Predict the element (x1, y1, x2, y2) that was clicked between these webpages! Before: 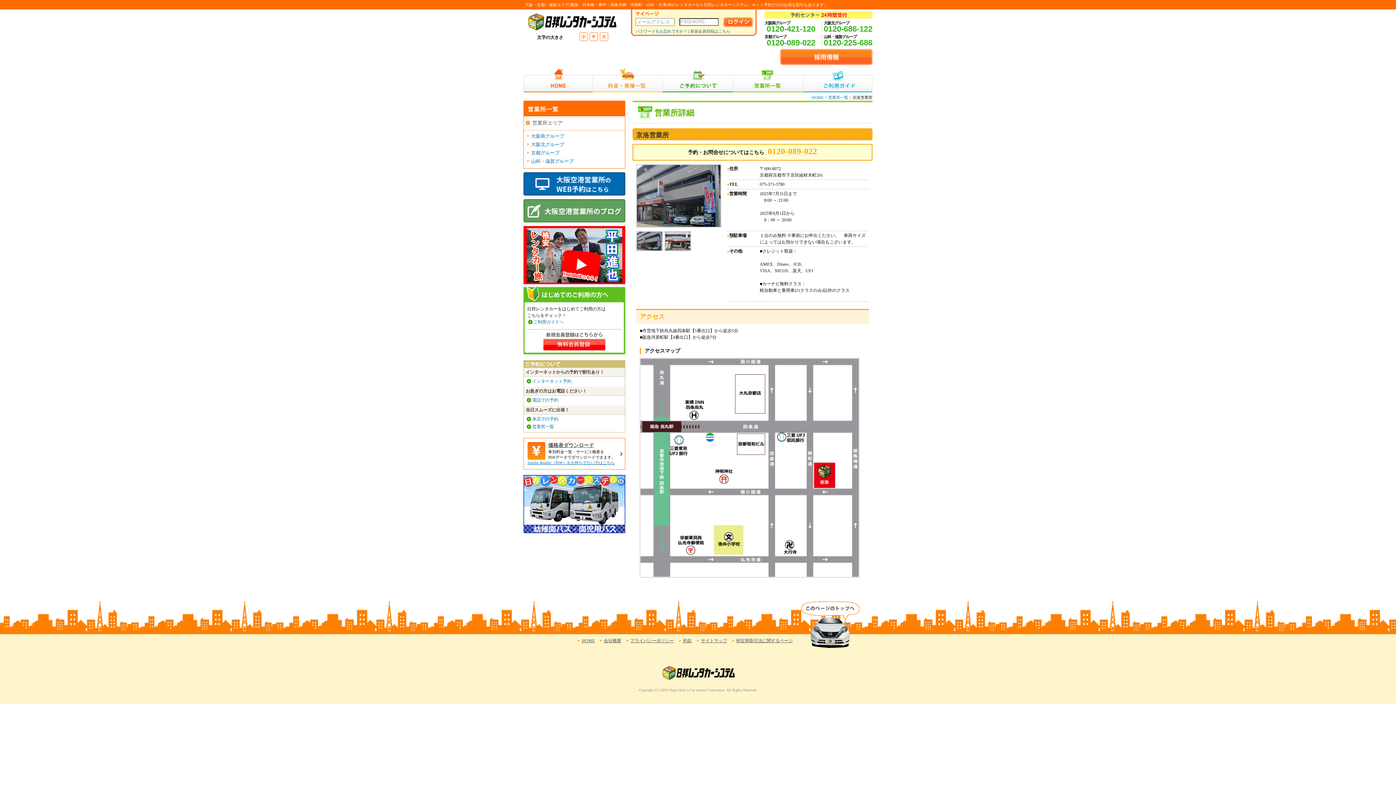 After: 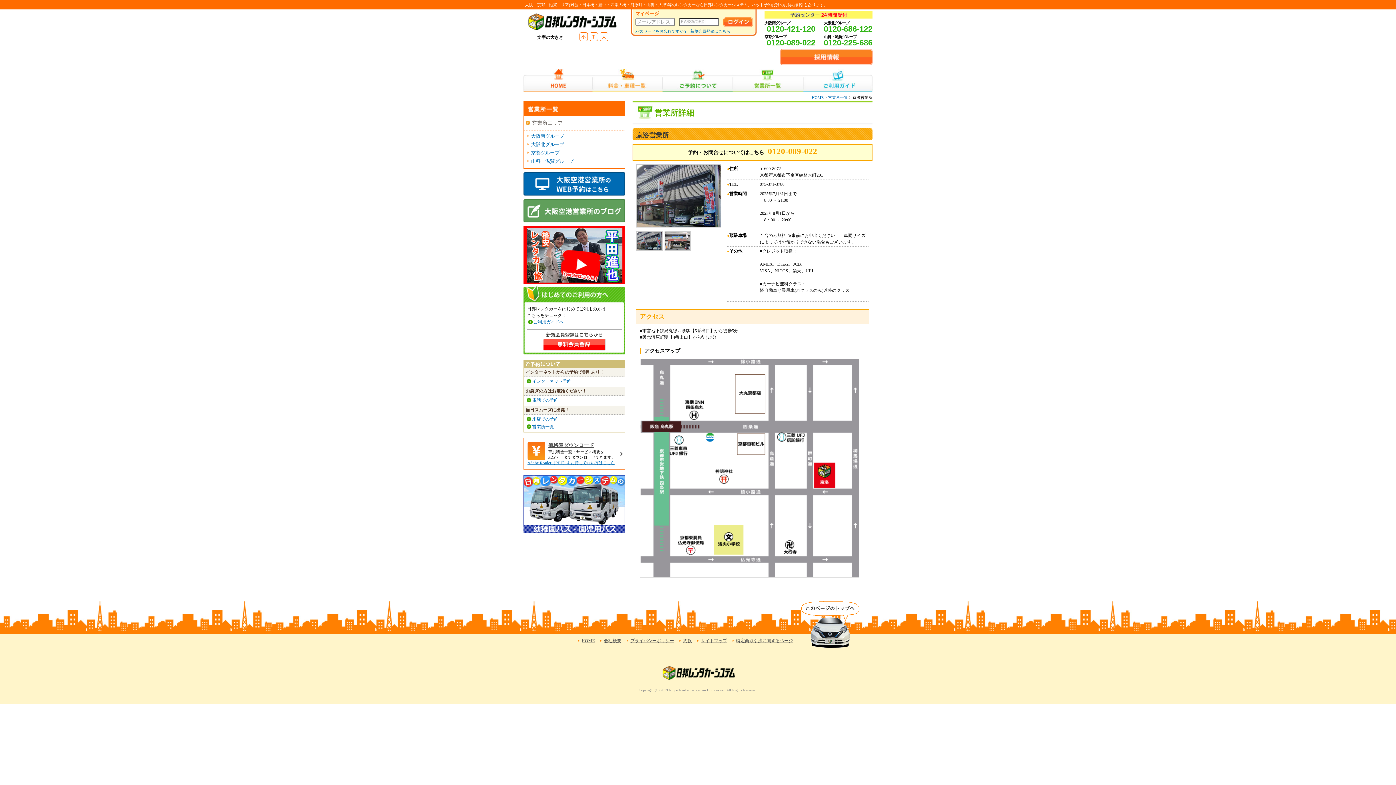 Action: bbox: (824, 24, 872, 33) label: 0120-686-122